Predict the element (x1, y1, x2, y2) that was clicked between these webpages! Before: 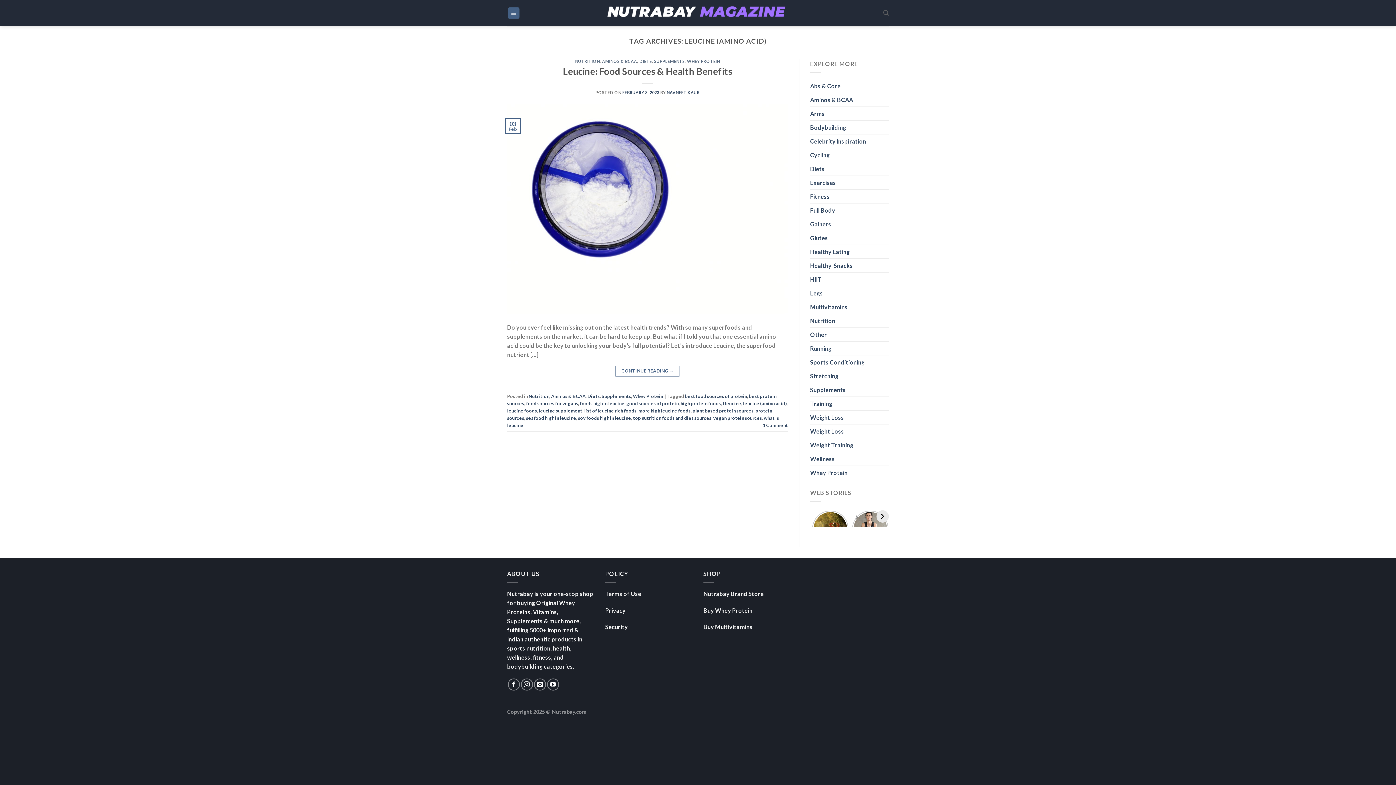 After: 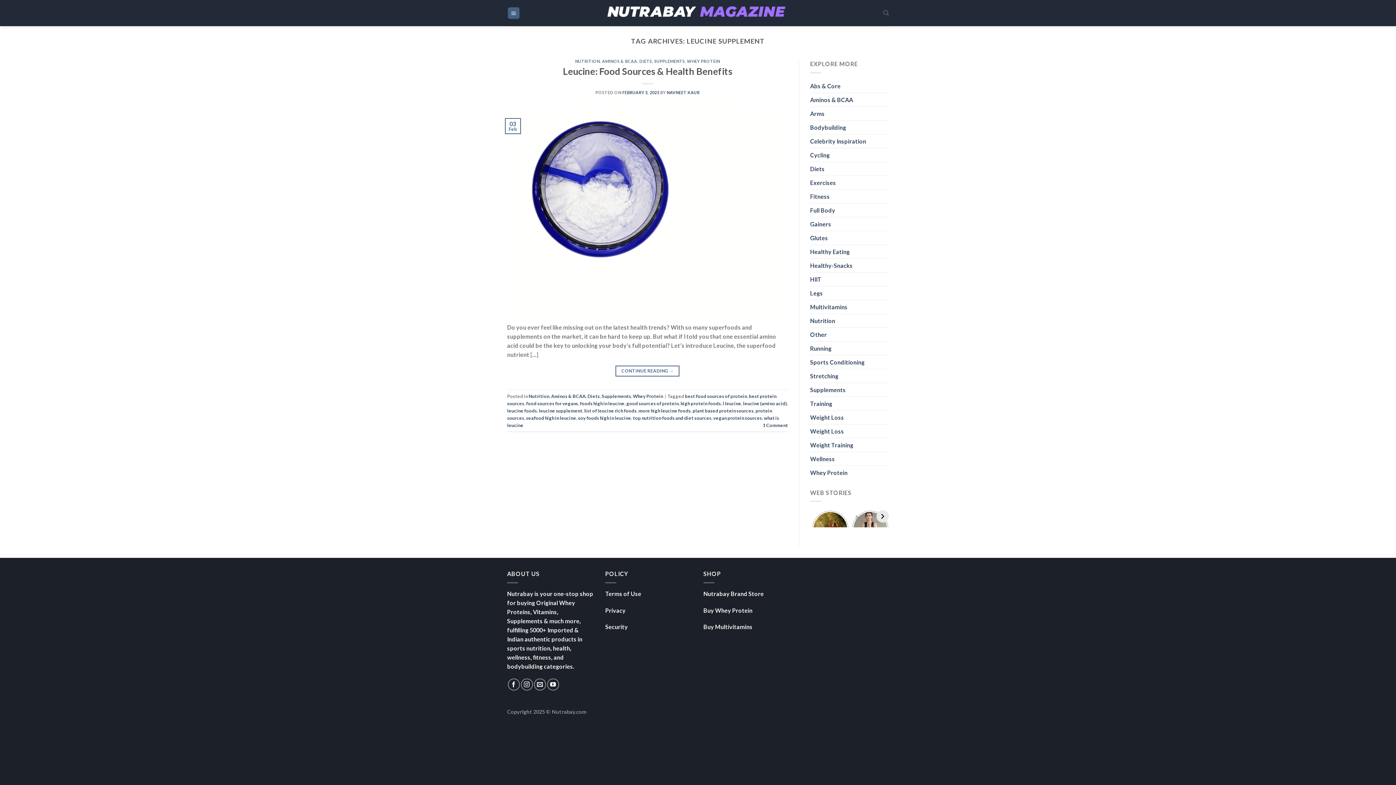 Action: label: leucine supplement bbox: (538, 407, 582, 413)